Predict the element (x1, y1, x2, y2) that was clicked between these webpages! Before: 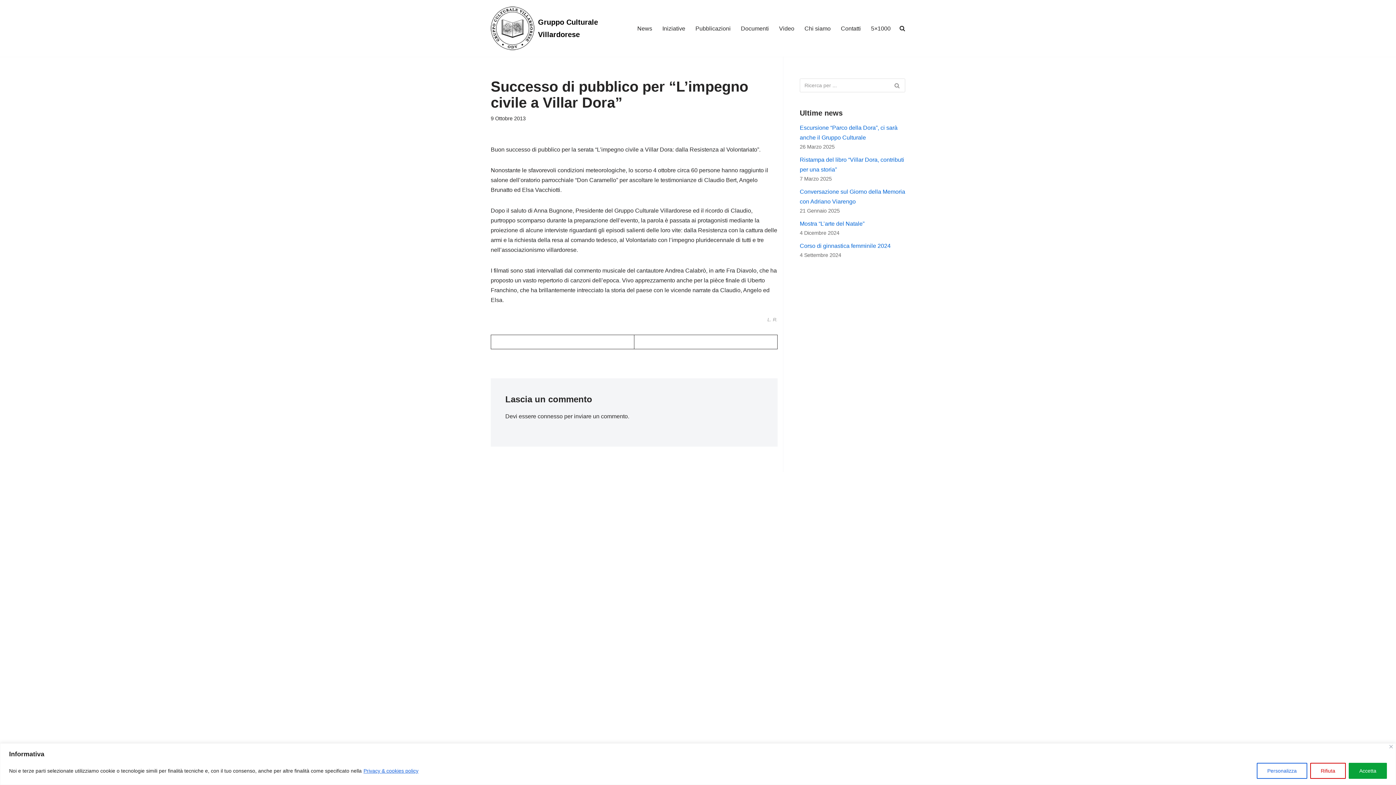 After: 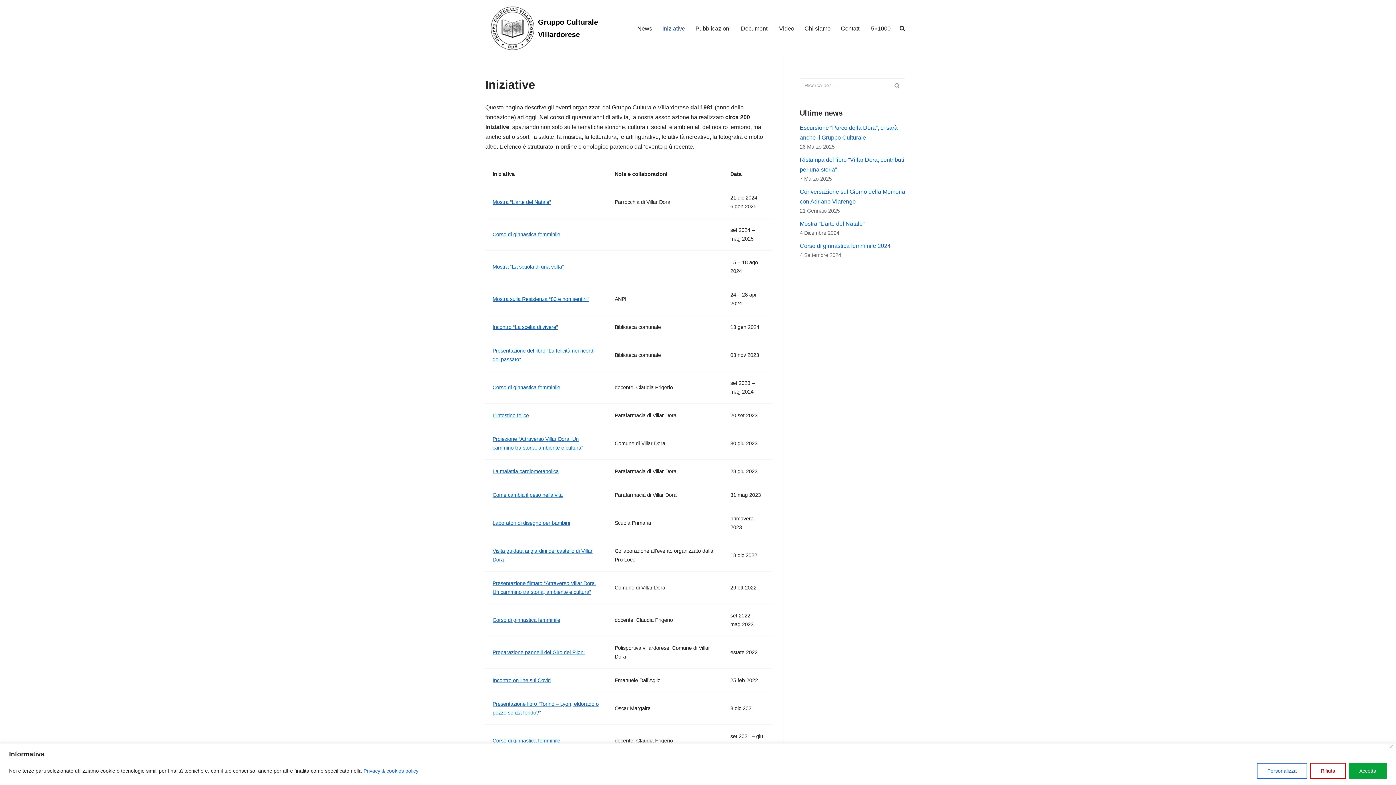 Action: label: Iniziative bbox: (662, 23, 685, 33)